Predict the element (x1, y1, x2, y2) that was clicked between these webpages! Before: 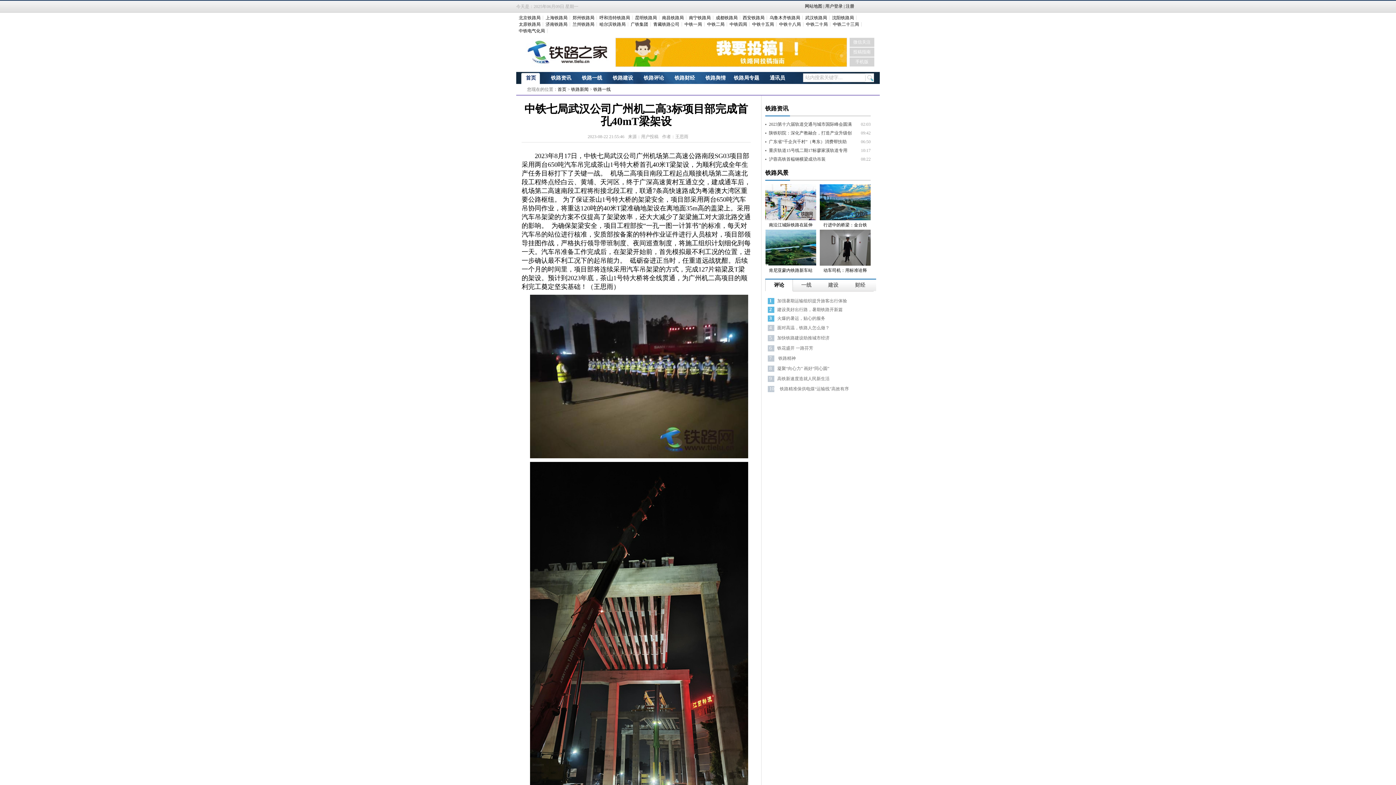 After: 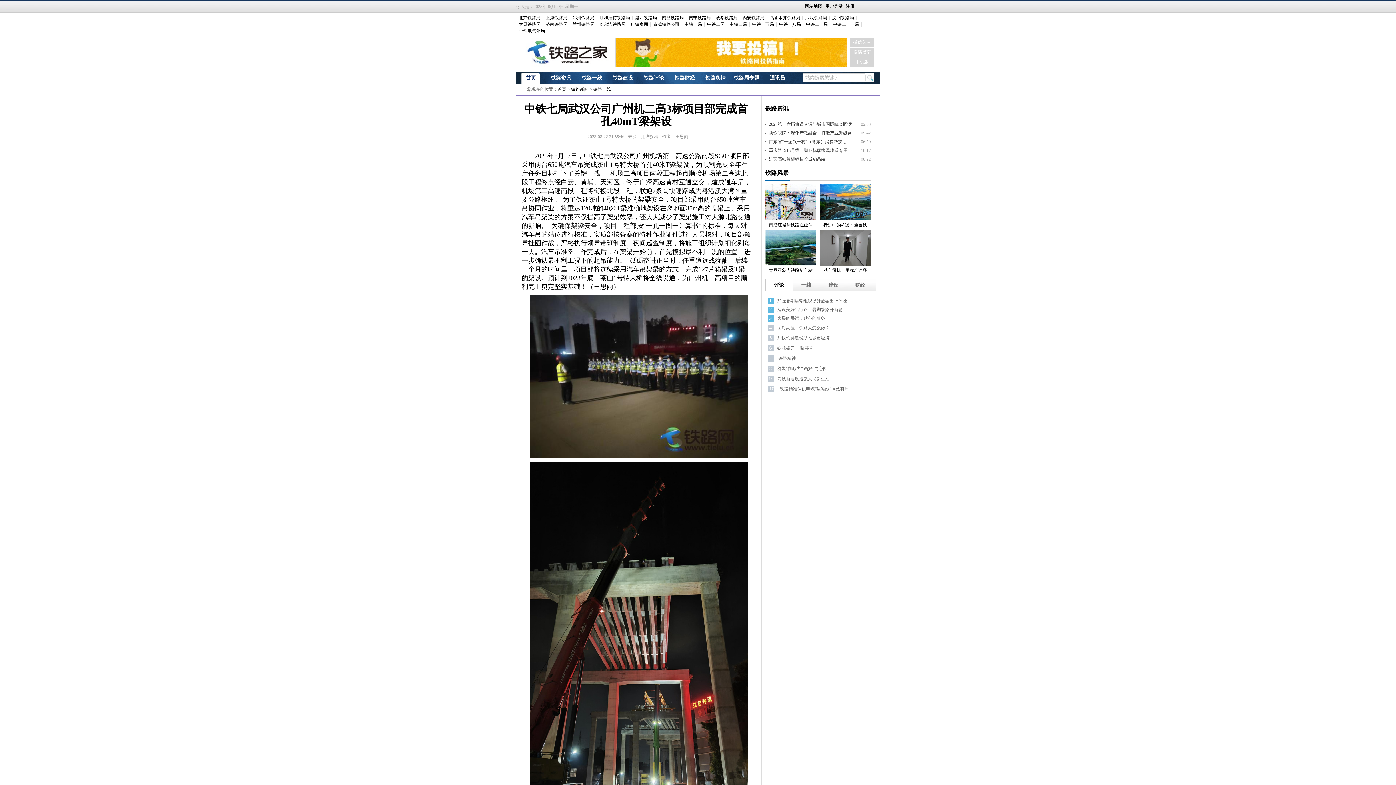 Action: label: 投稿指南 bbox: (849, 47, 874, 56)